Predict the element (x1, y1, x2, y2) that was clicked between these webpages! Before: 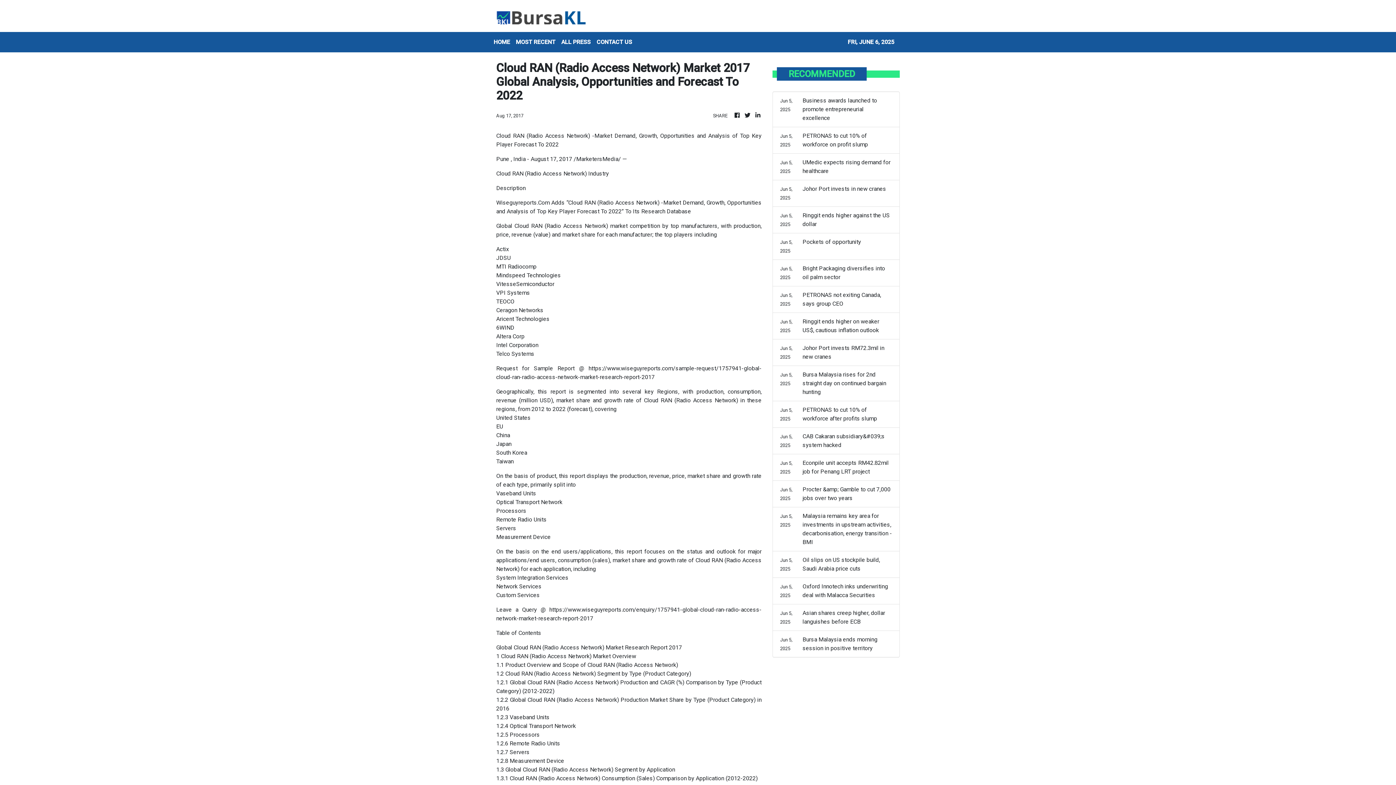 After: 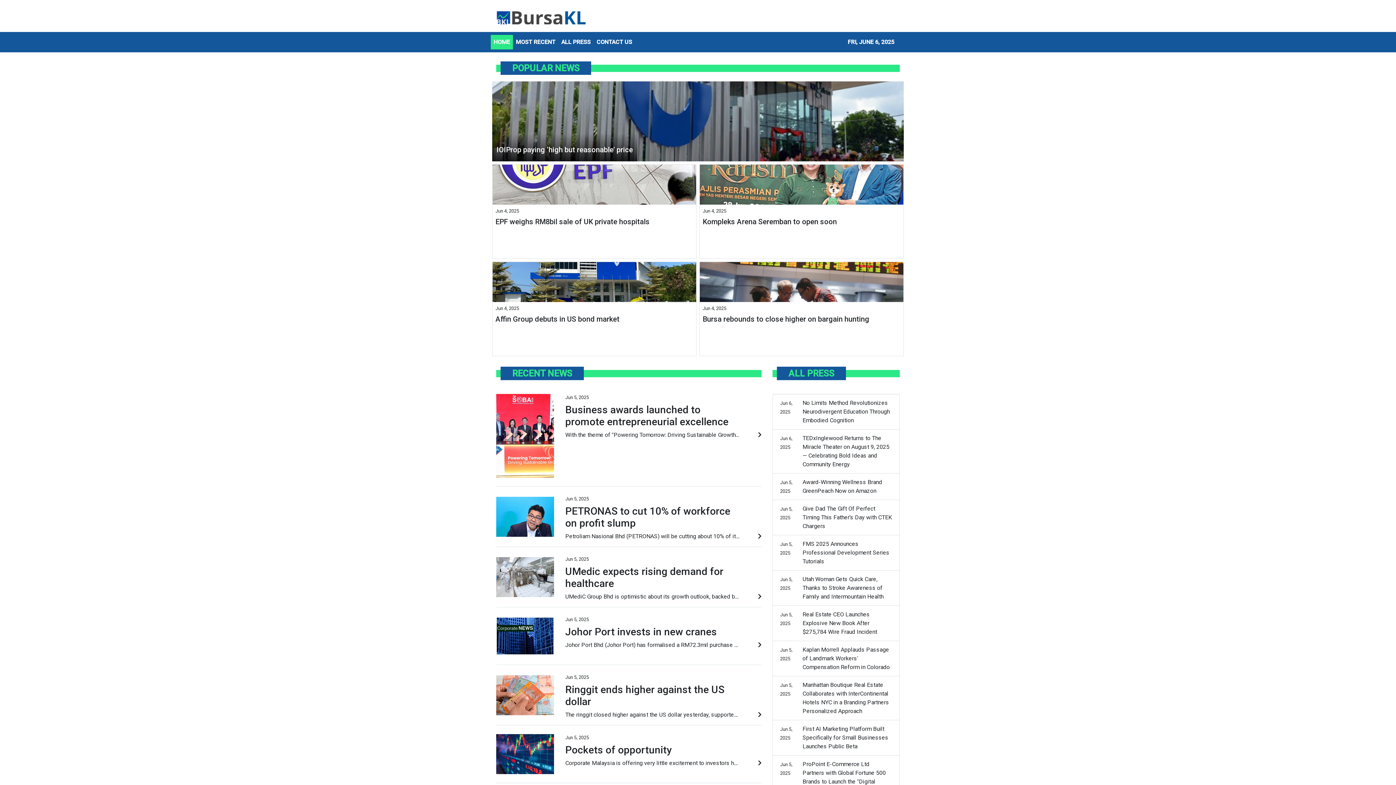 Action: bbox: (754, 111, 761, 120)